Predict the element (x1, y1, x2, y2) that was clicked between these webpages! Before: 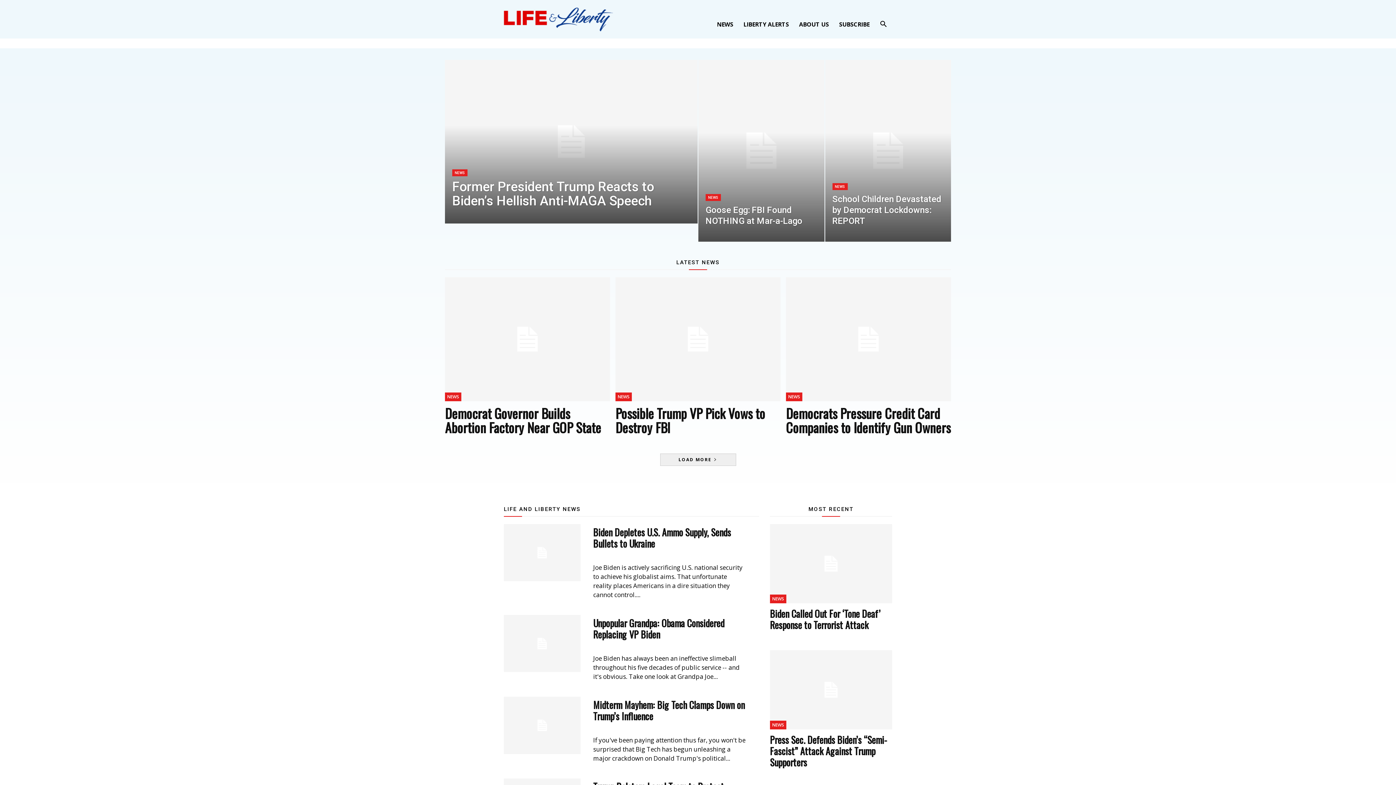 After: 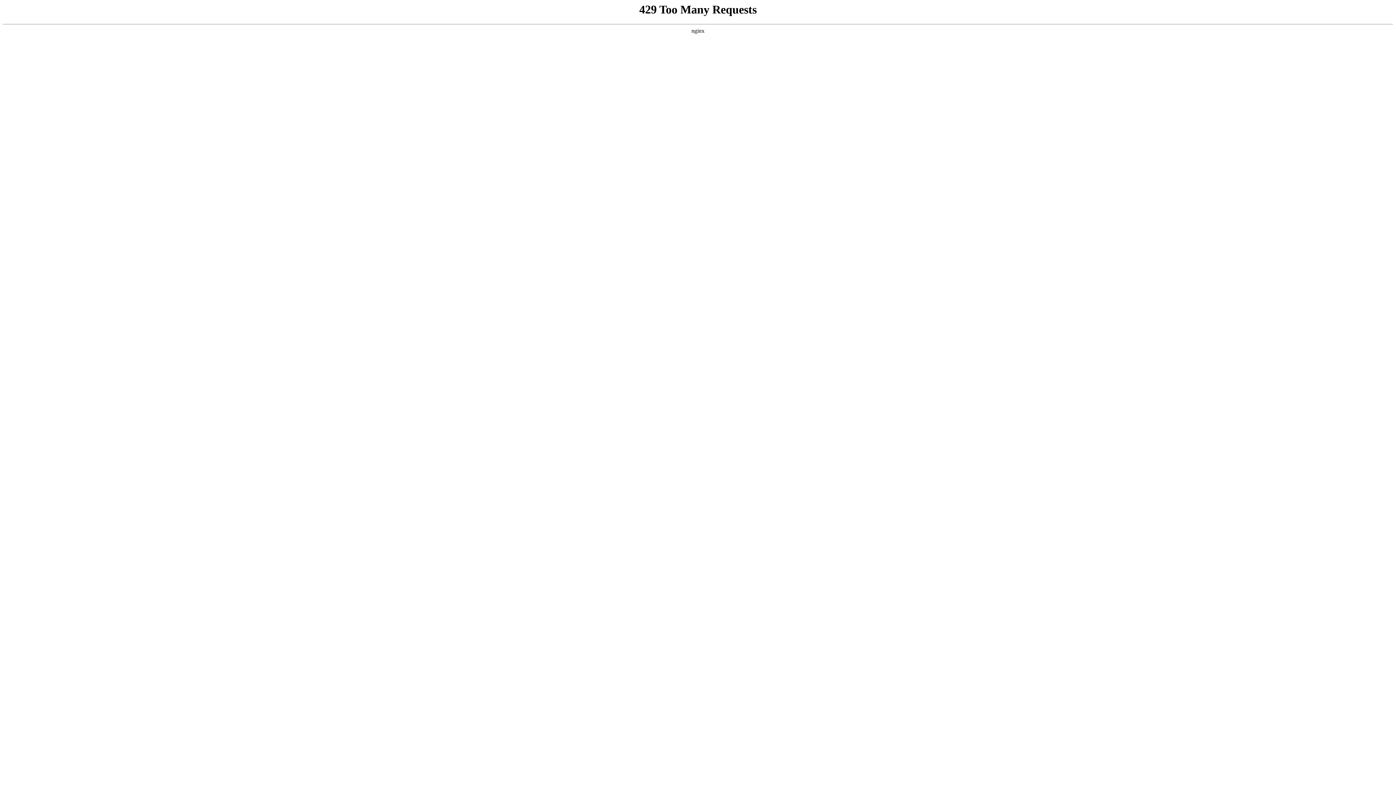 Action: bbox: (770, 721, 786, 729) label: NEWS